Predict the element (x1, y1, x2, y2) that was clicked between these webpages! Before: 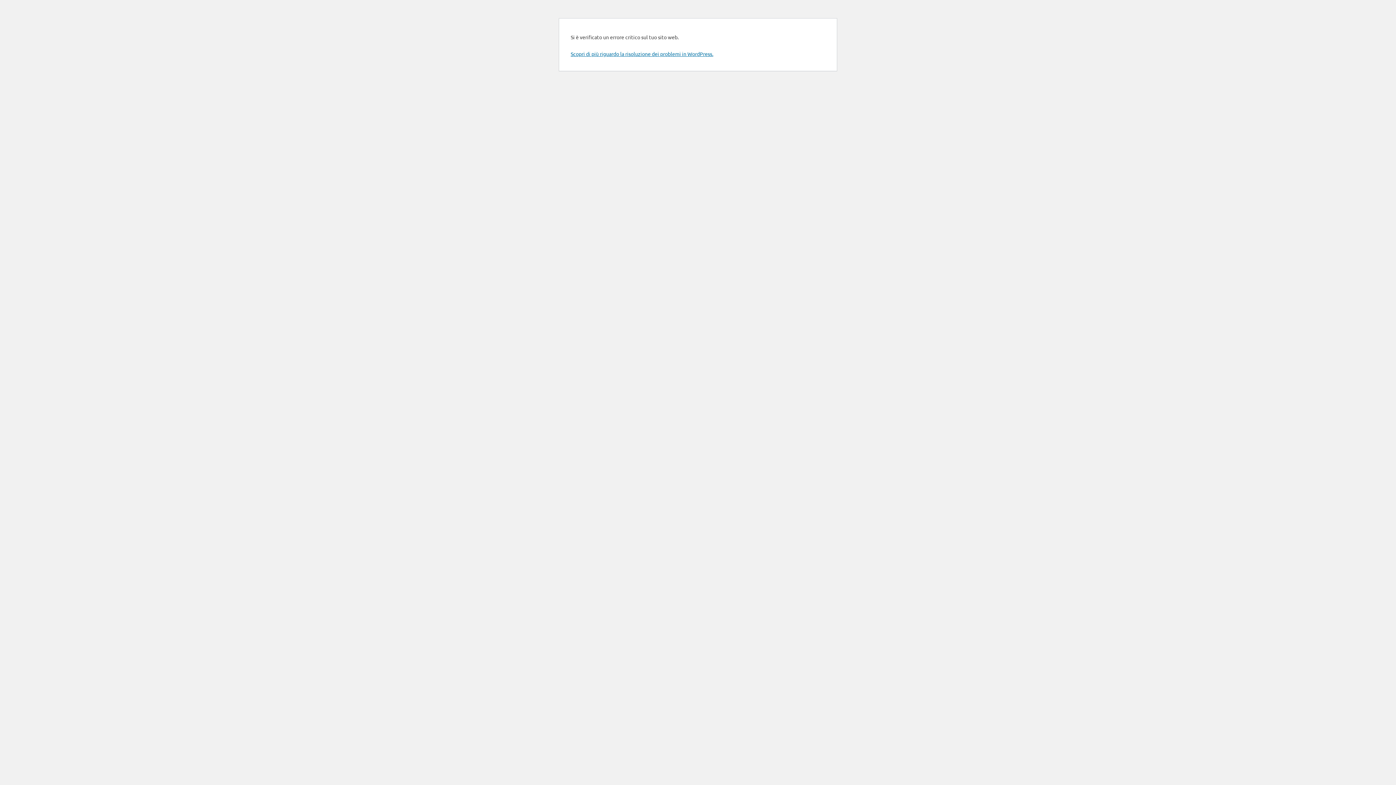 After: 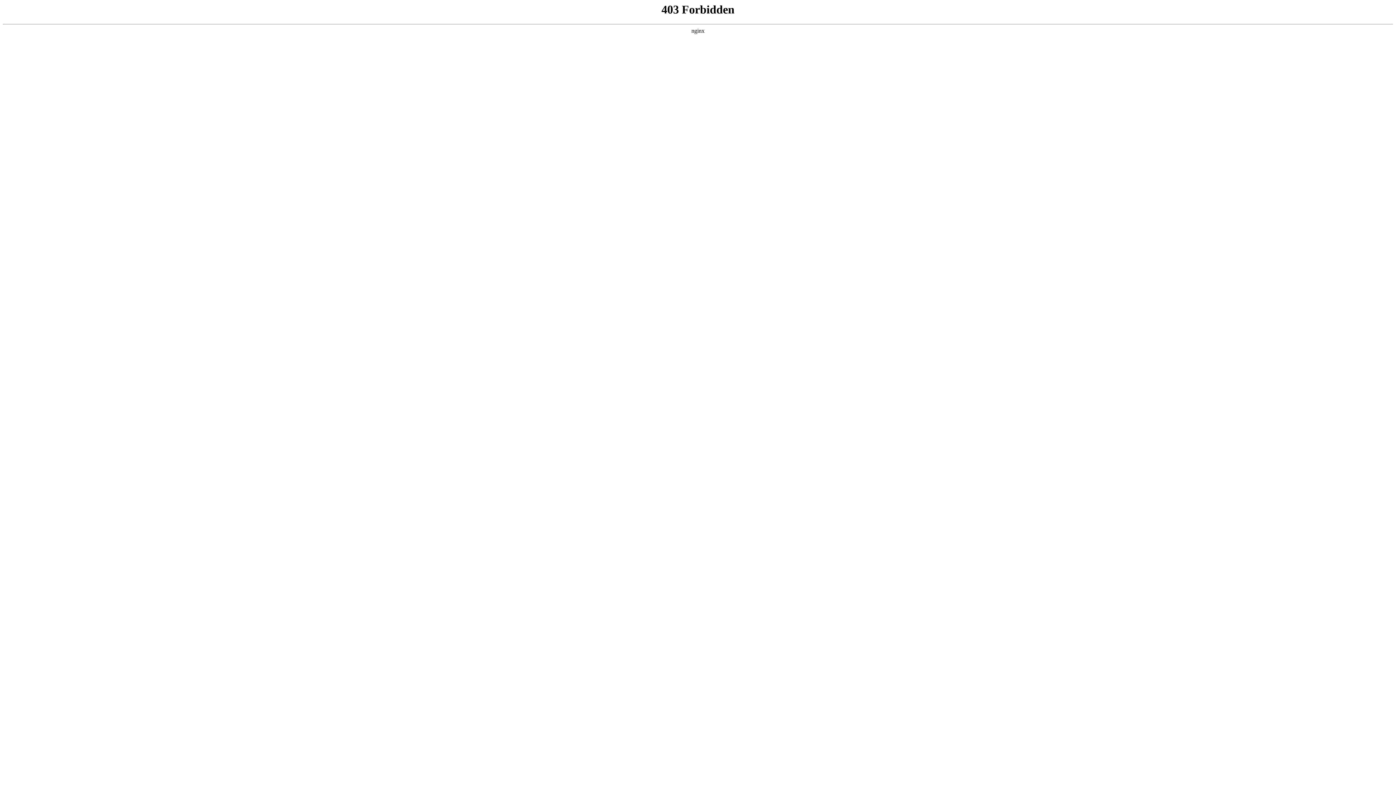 Action: label: Scopri di più riguardo la risoluzione dei problemi in WordPress. bbox: (570, 50, 713, 57)